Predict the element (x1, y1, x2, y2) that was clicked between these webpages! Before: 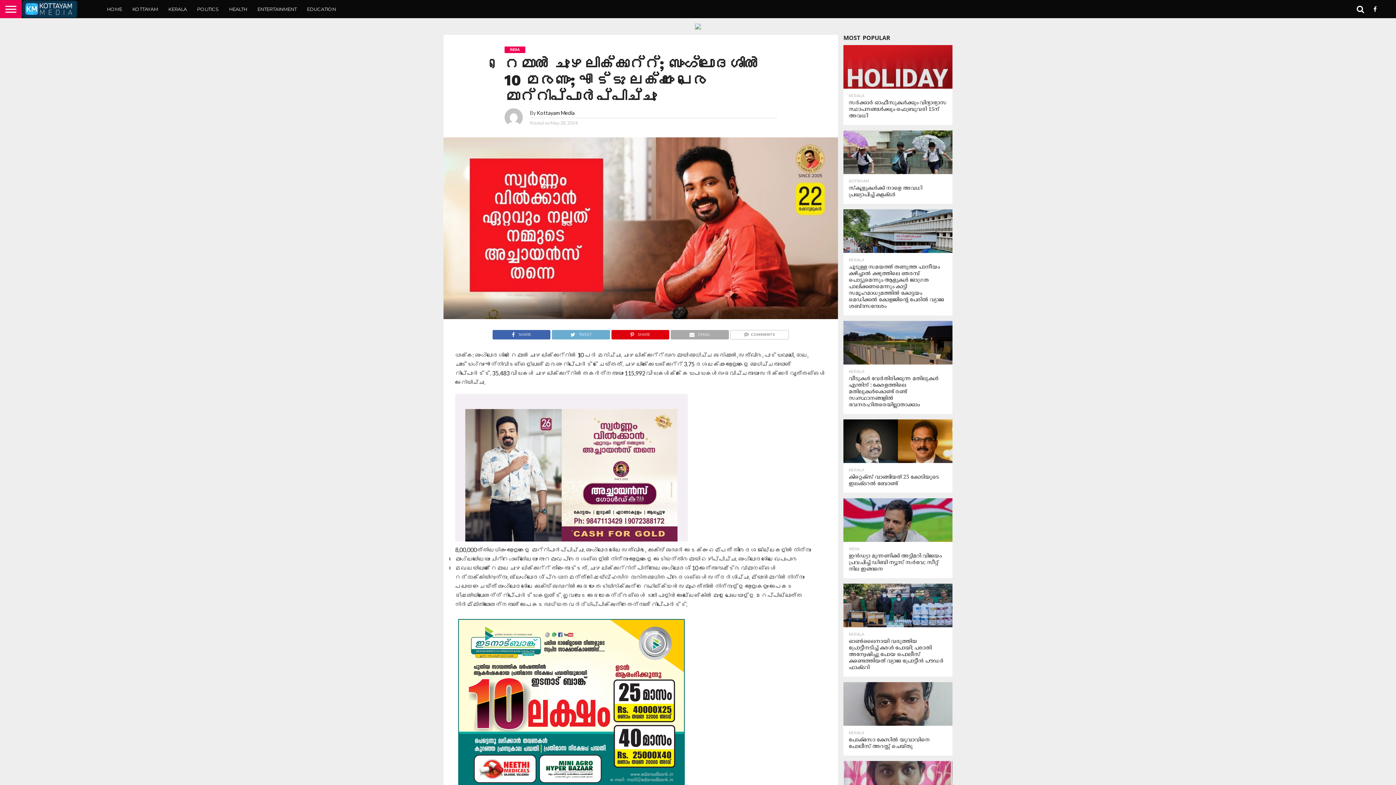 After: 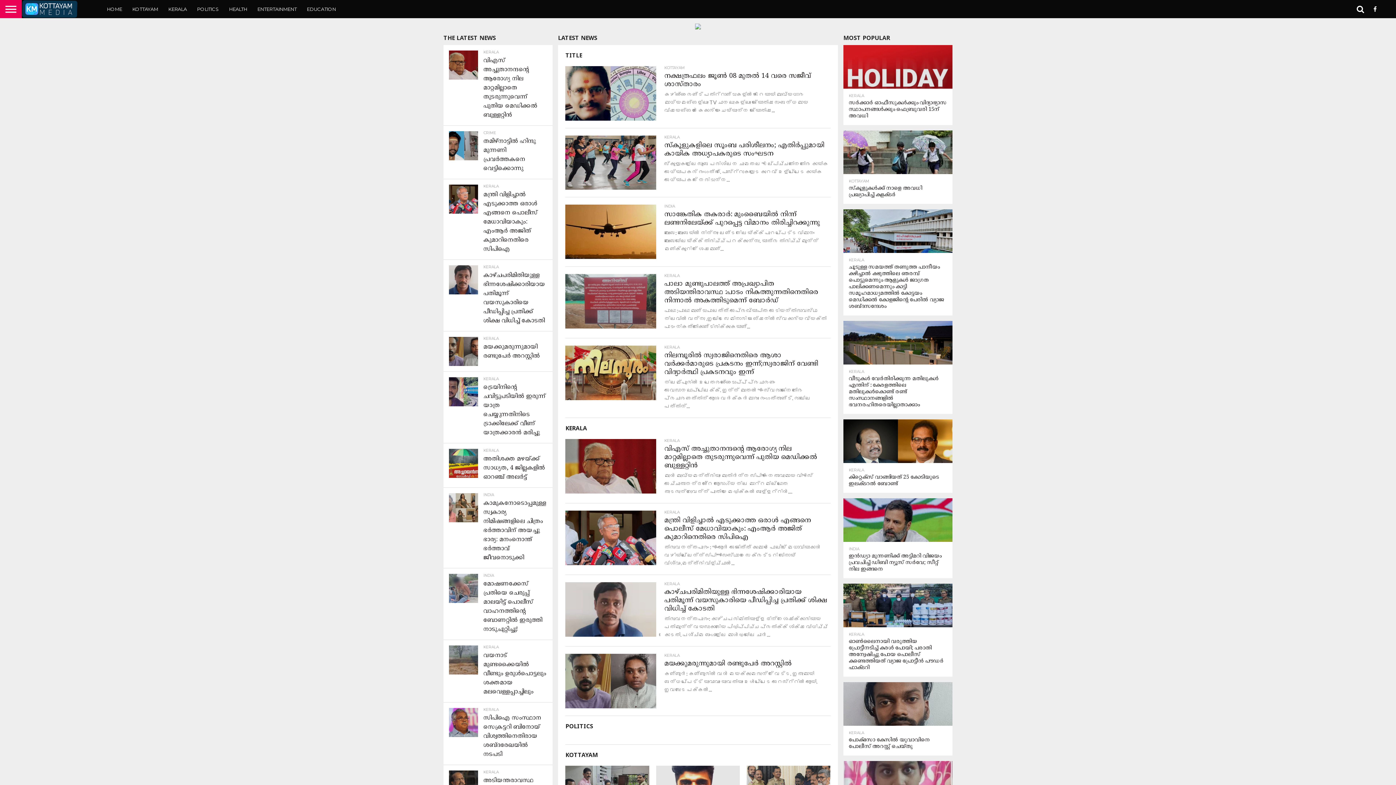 Action: bbox: (21, 12, 77, 19)